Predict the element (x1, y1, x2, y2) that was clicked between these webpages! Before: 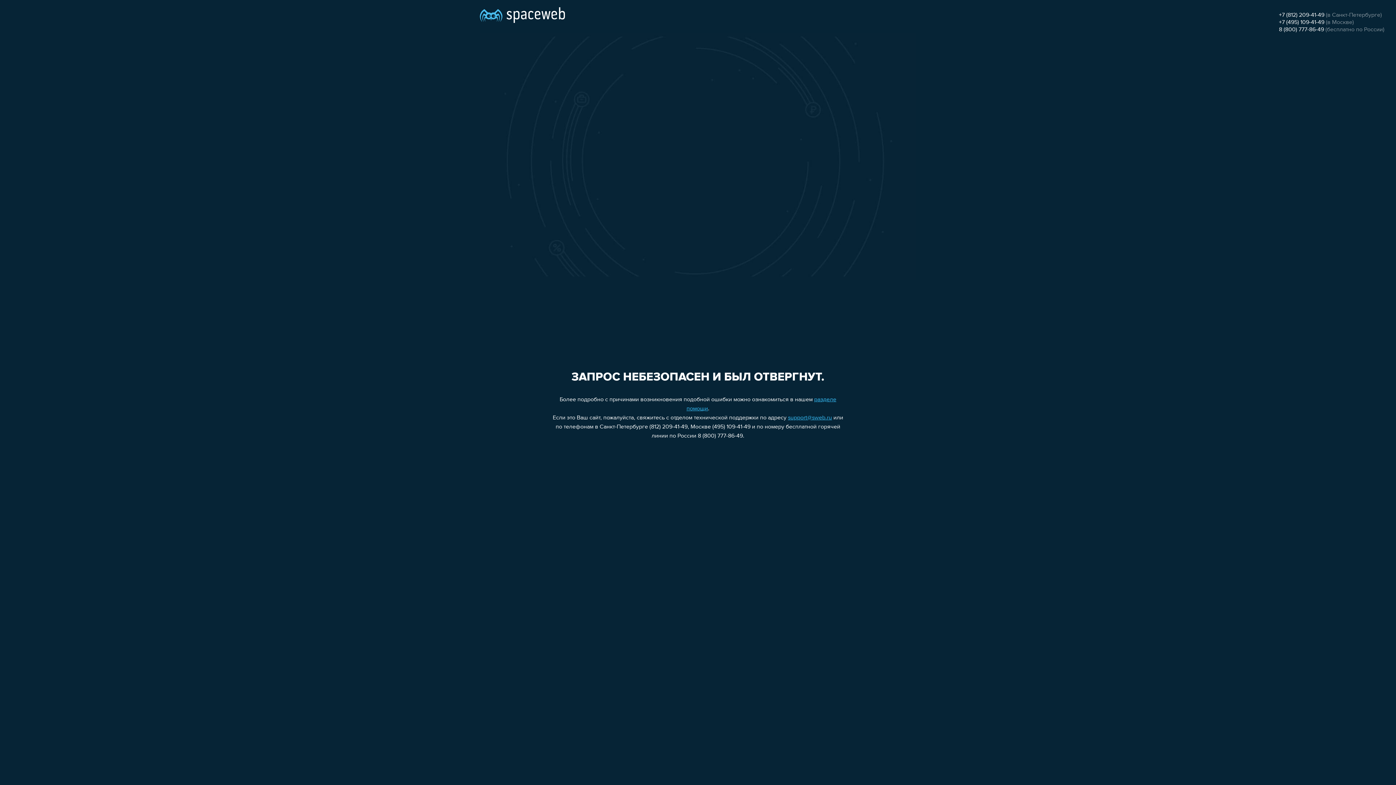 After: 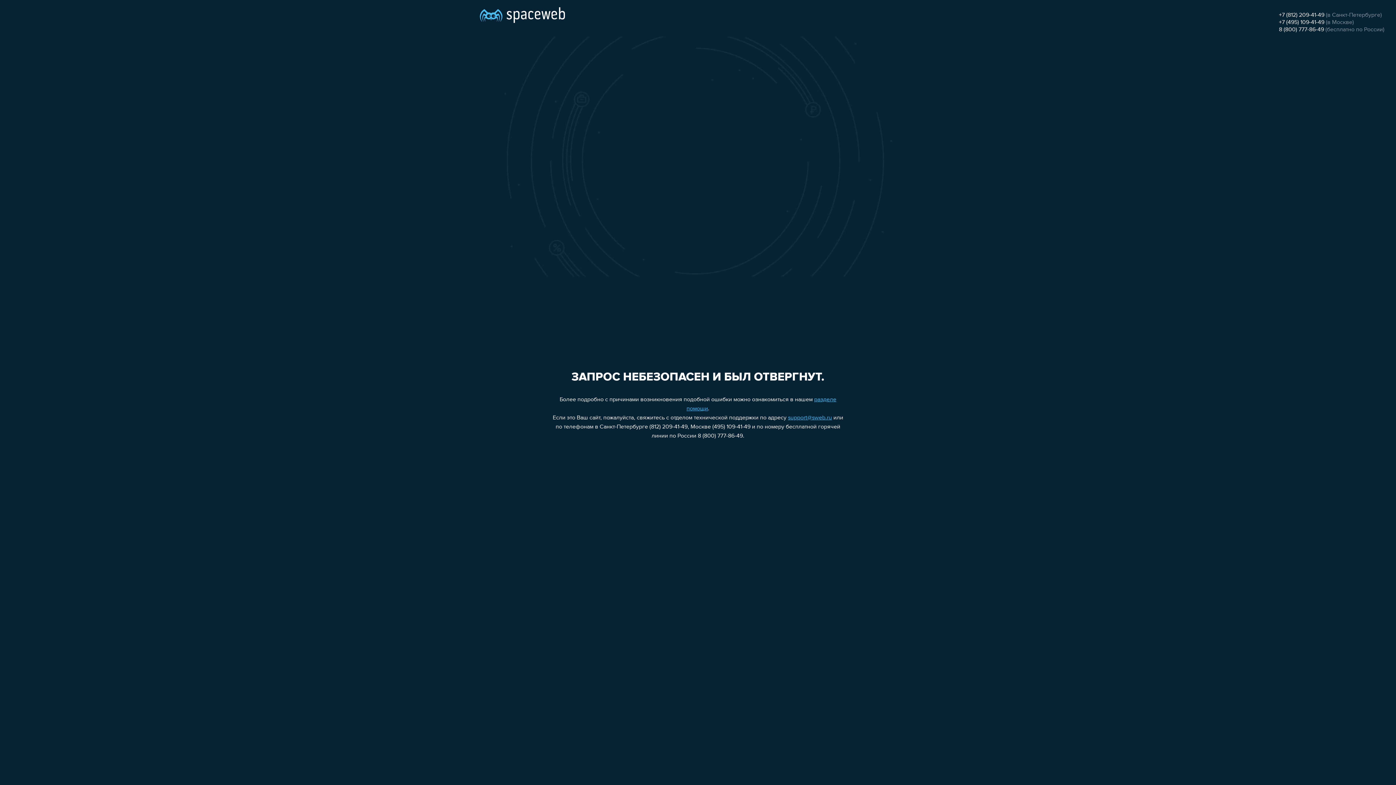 Action: bbox: (1279, 19, 1324, 25) label: +7 (495) 109-41-49